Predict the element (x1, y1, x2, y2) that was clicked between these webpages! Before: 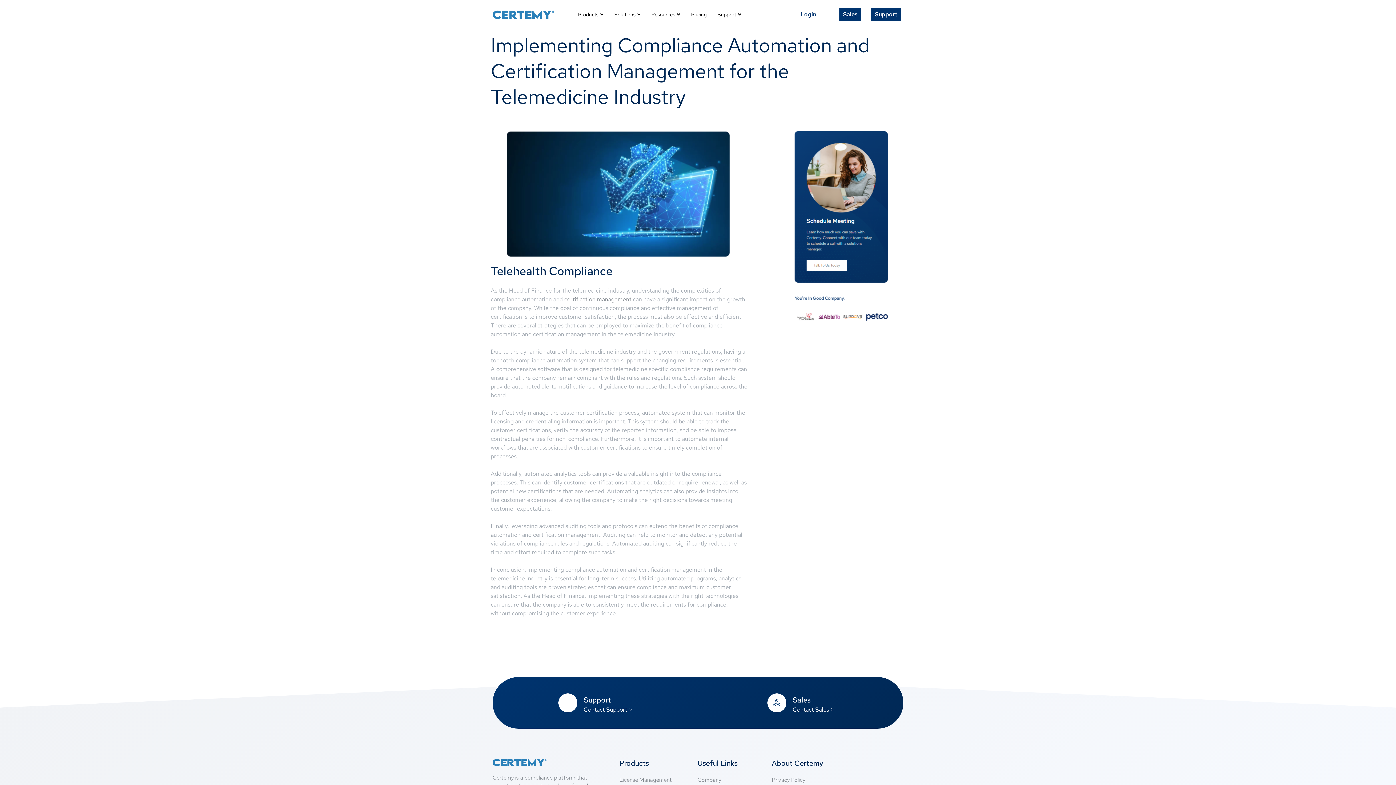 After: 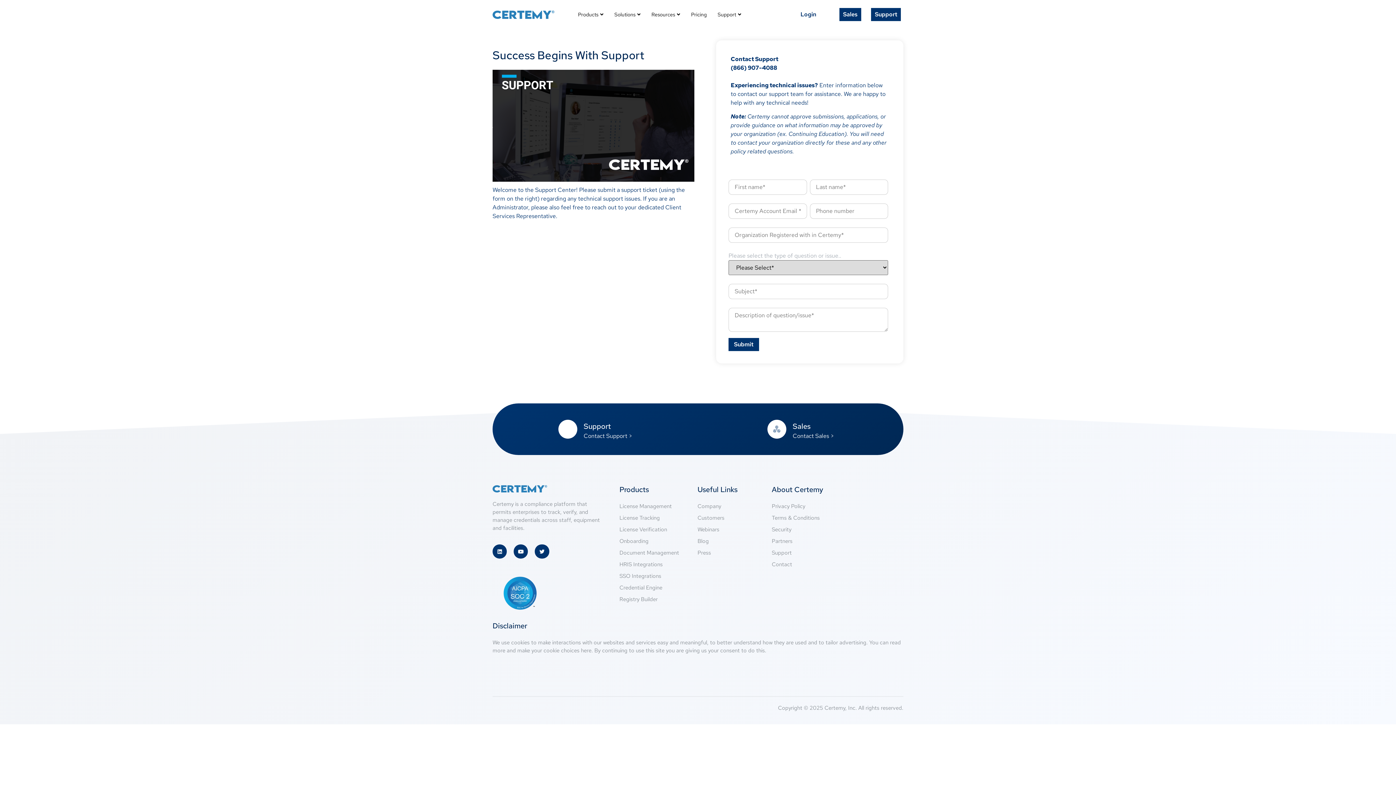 Action: bbox: (871, 7, 901, 21) label: Support